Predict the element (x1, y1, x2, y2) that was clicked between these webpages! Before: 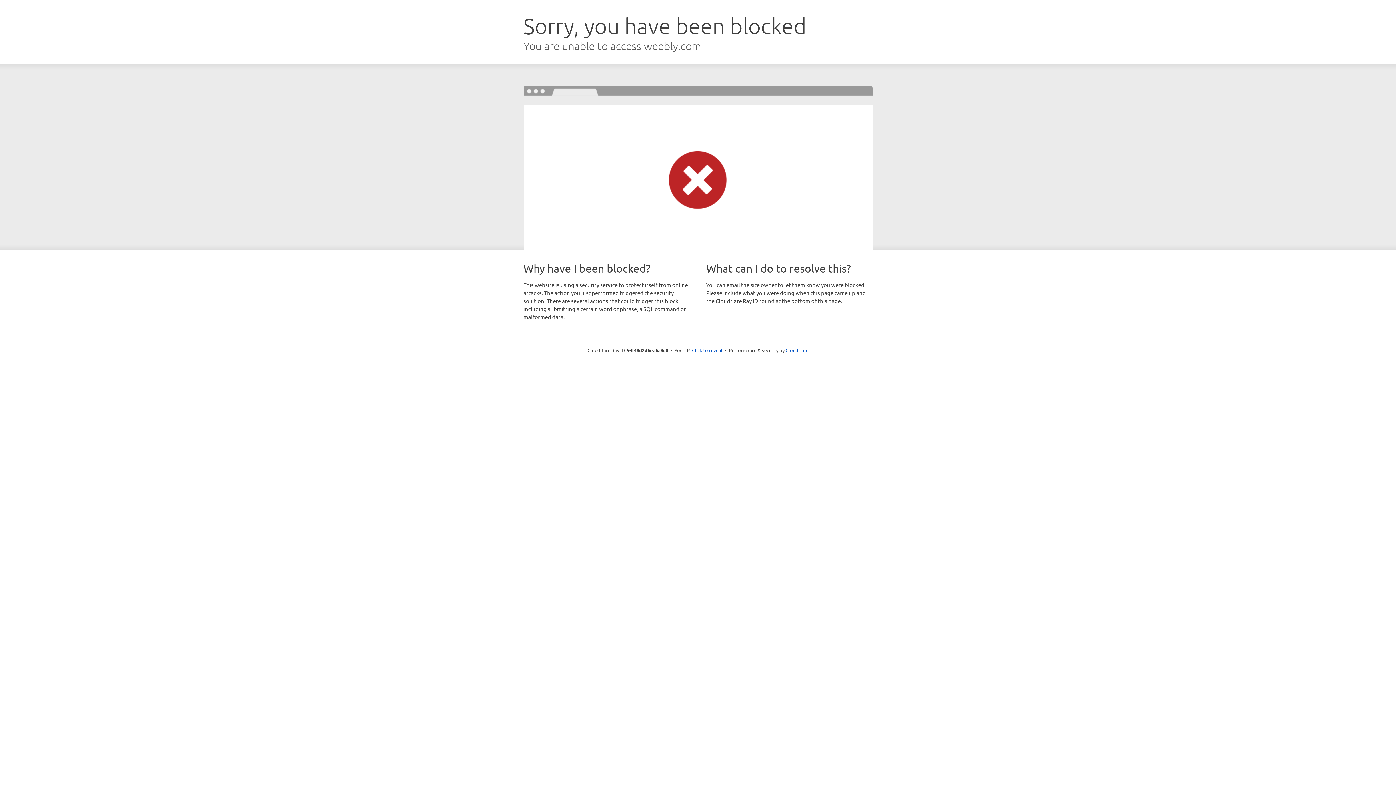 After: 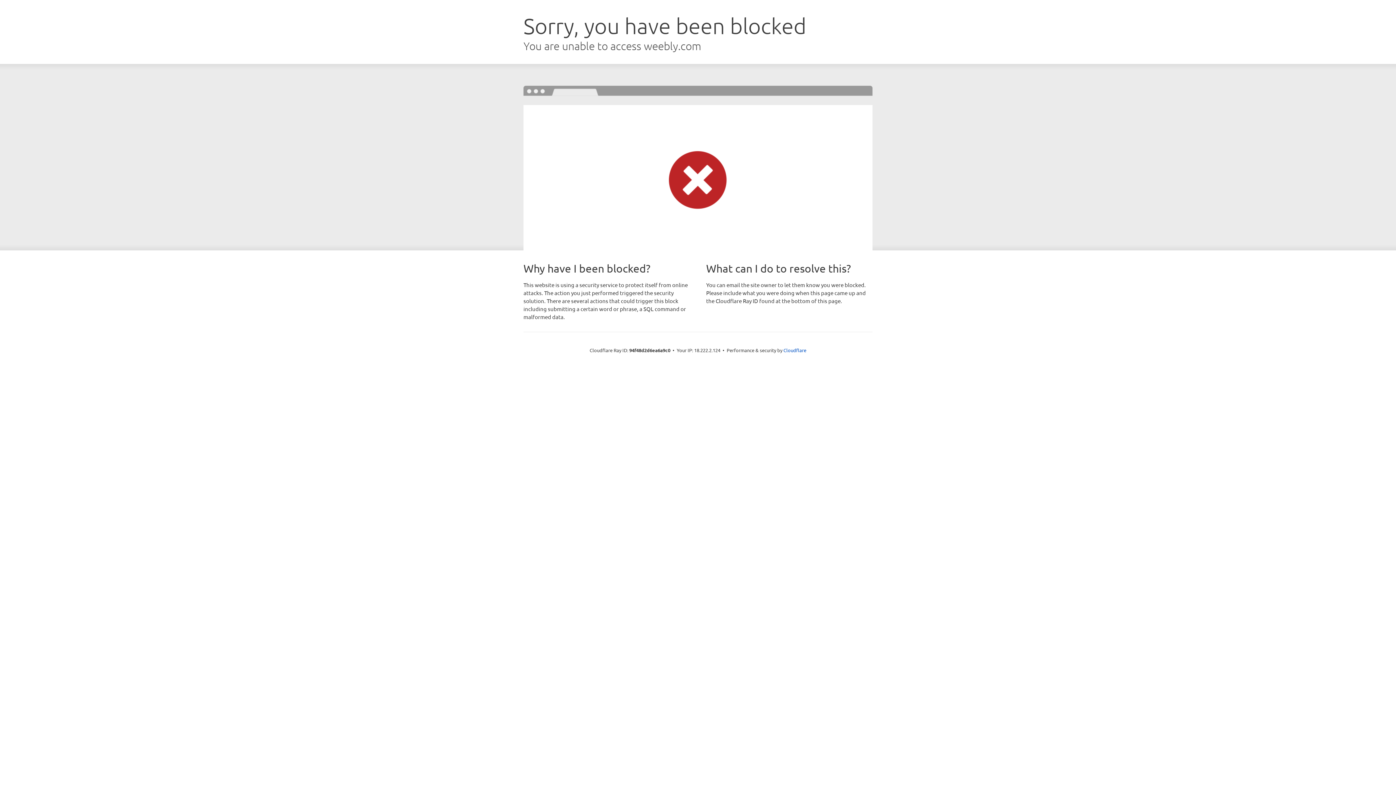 Action: label: Click to reveal bbox: (692, 346, 722, 353)